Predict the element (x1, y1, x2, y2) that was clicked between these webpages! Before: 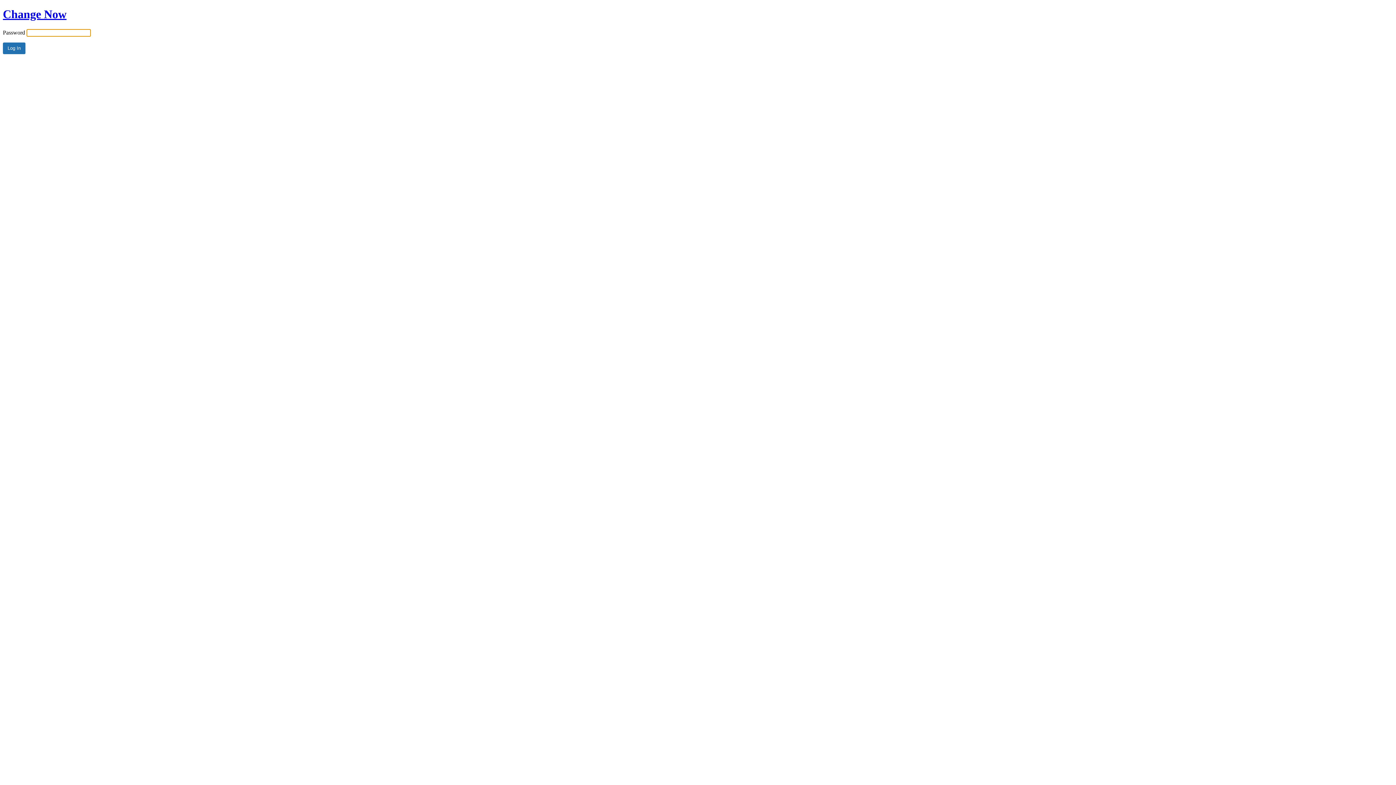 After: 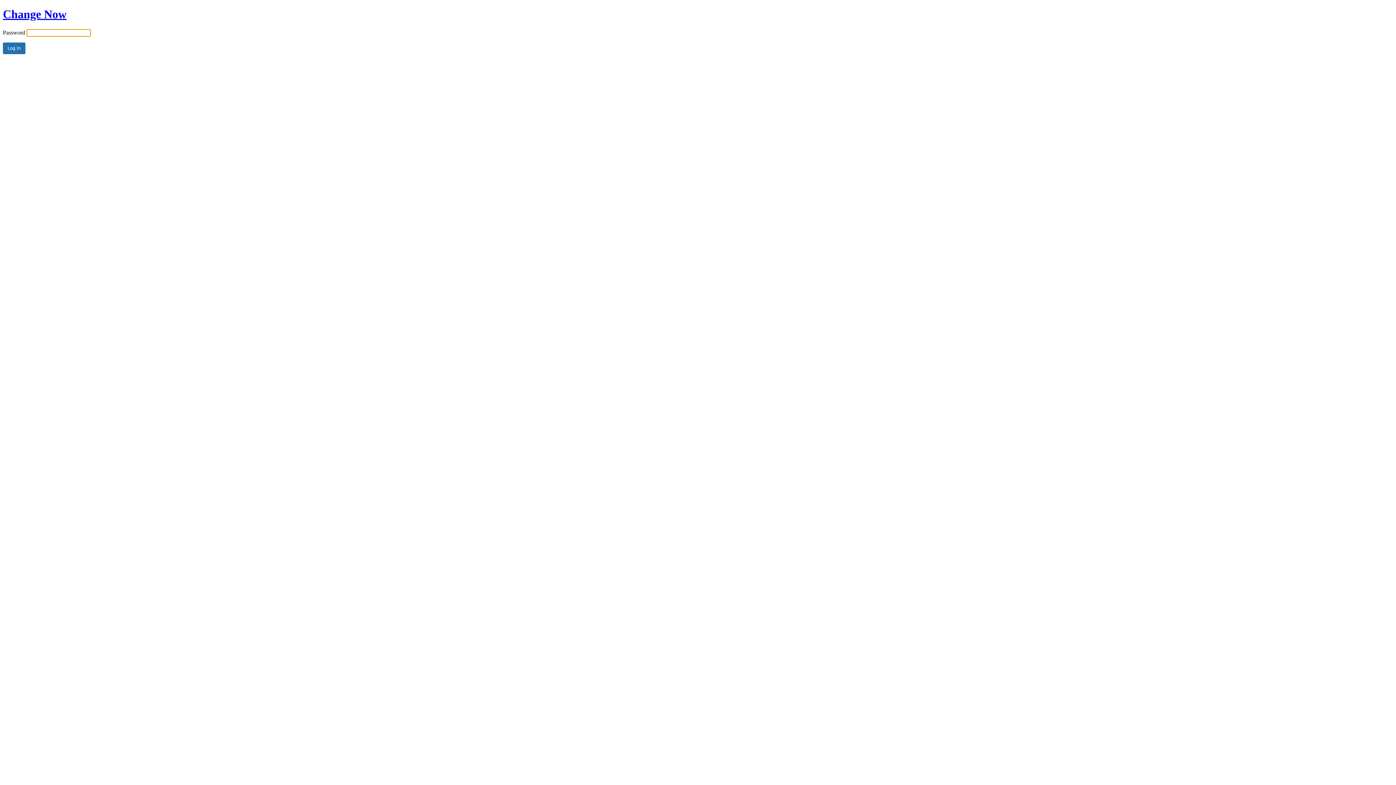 Action: label: Change Now bbox: (2, 7, 66, 20)